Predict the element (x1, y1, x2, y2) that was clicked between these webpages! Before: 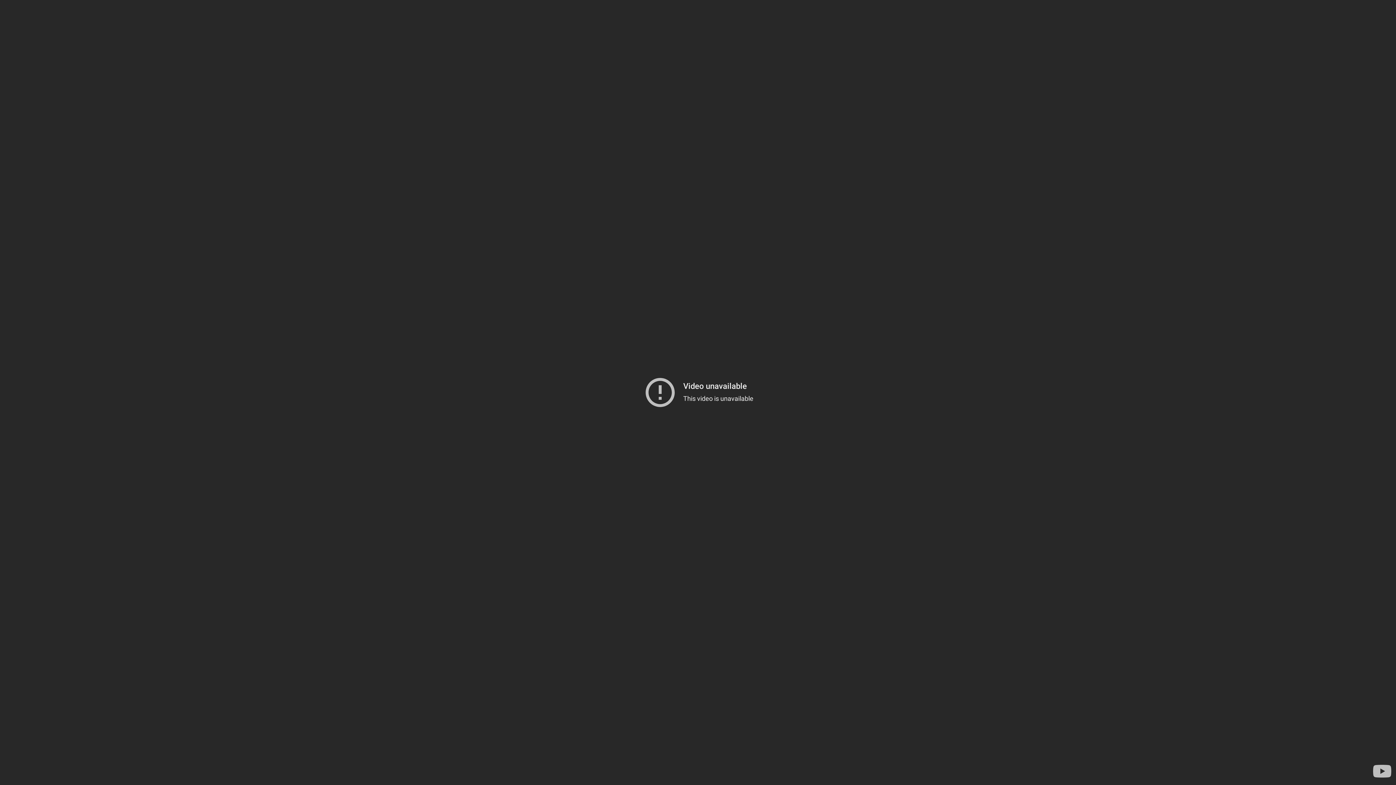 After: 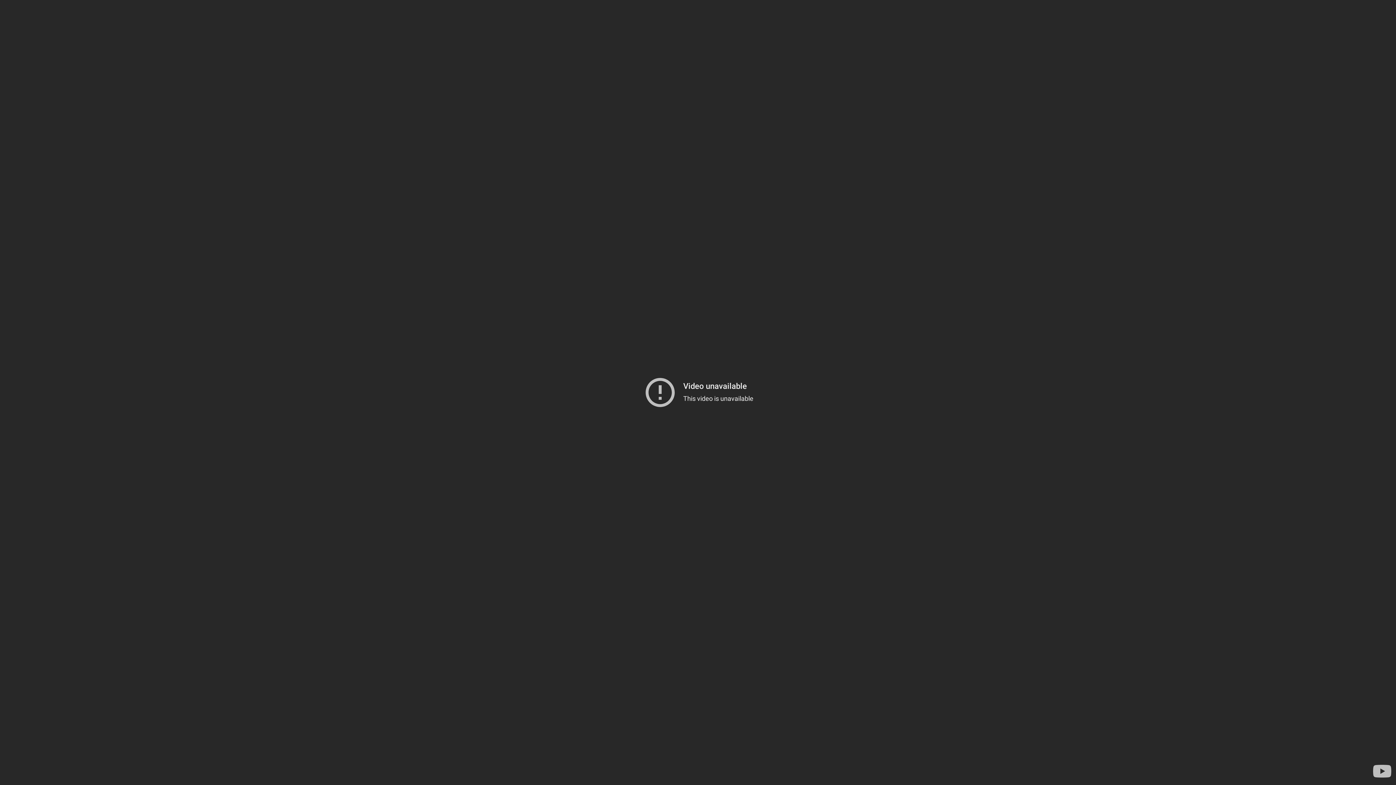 Action: bbox: (1371, 760, 1393, 782) label: Visit YouTube to search for more videos